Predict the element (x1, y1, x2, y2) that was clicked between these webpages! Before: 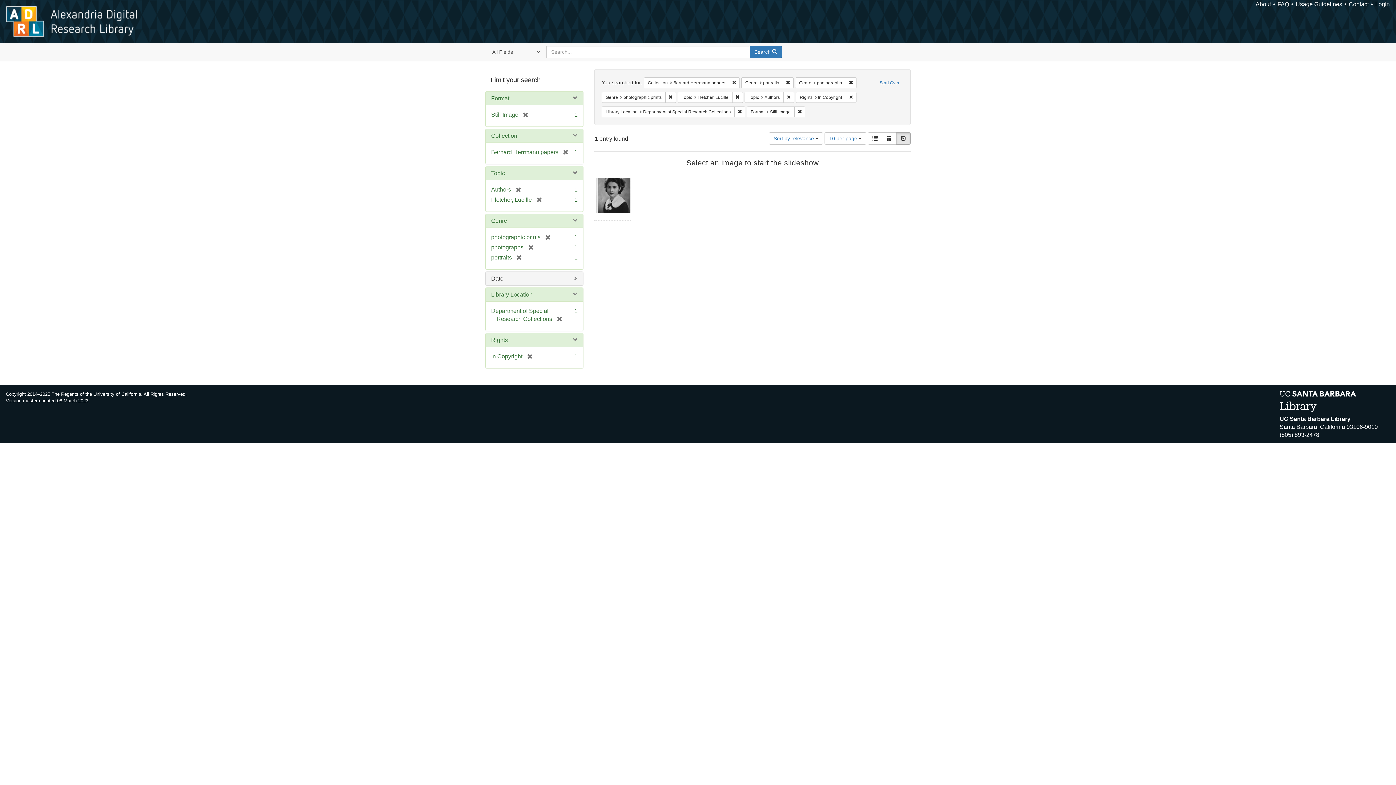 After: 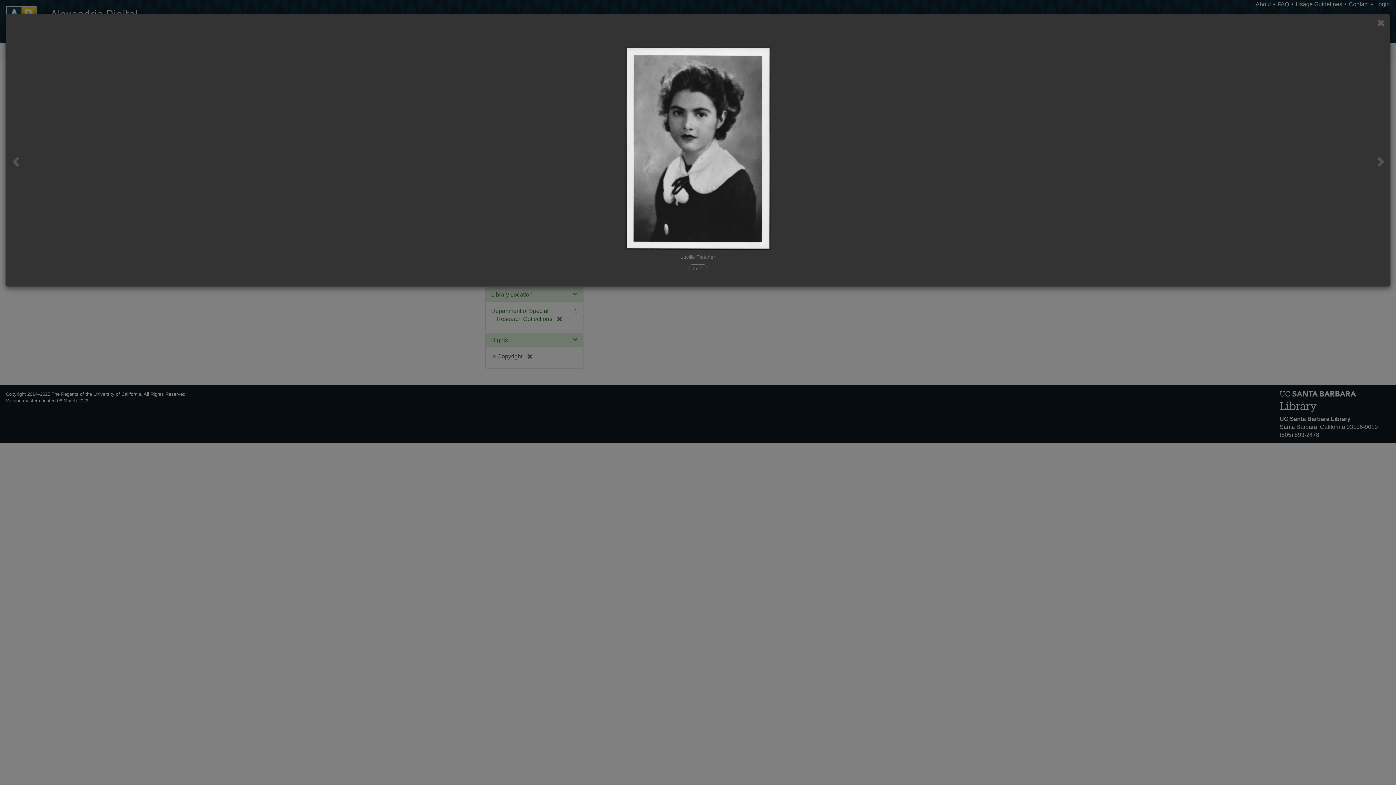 Action: bbox: (596, 178, 629, 214)